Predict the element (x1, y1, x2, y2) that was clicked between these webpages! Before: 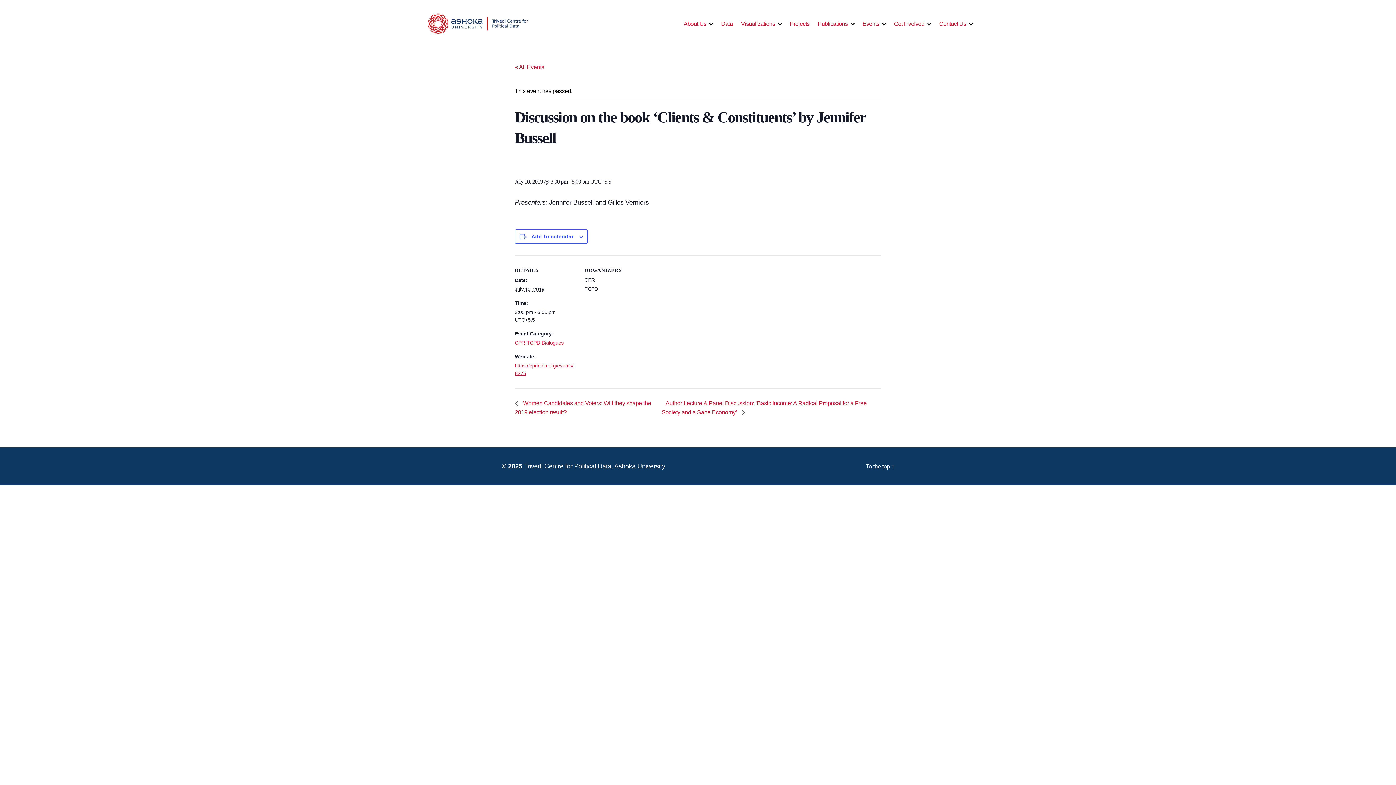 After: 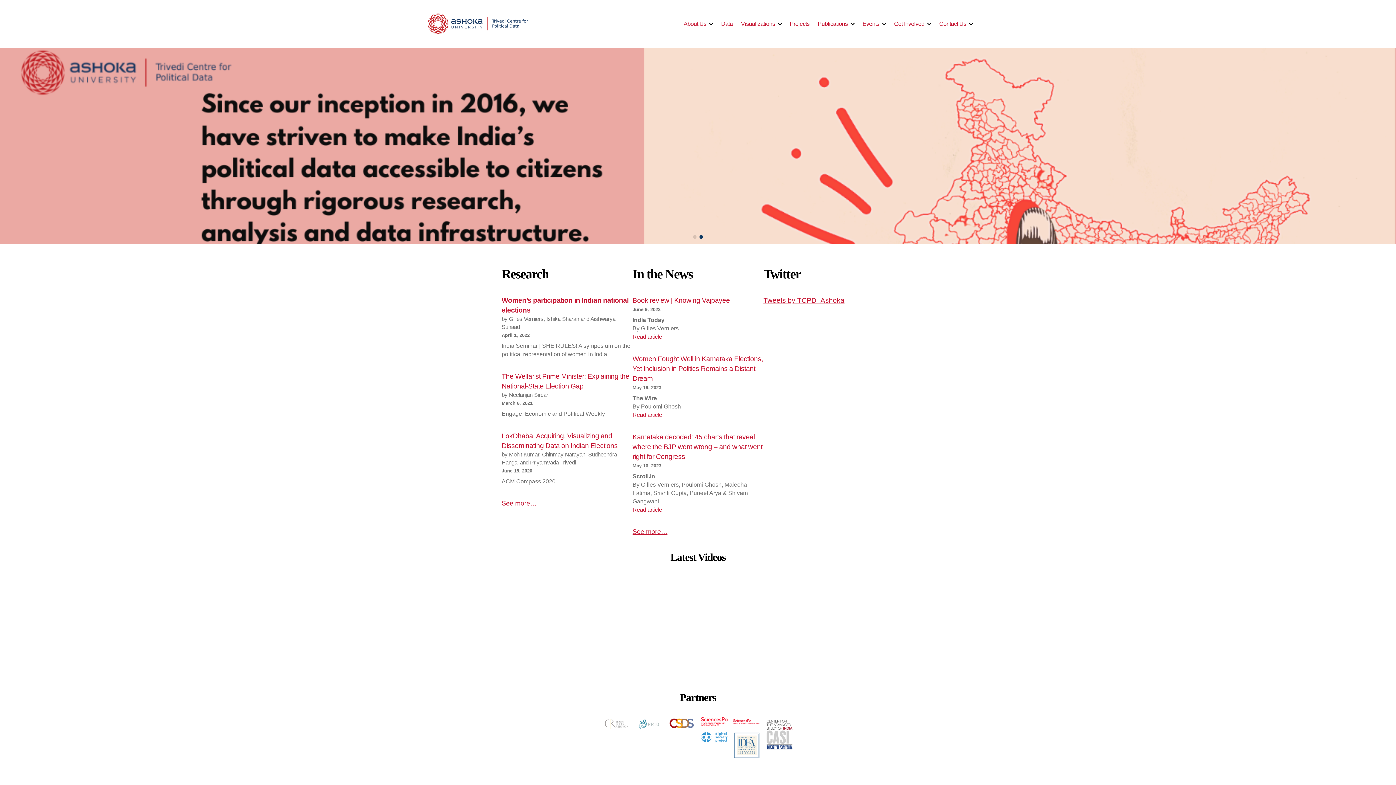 Action: bbox: (423, 9, 533, 38)